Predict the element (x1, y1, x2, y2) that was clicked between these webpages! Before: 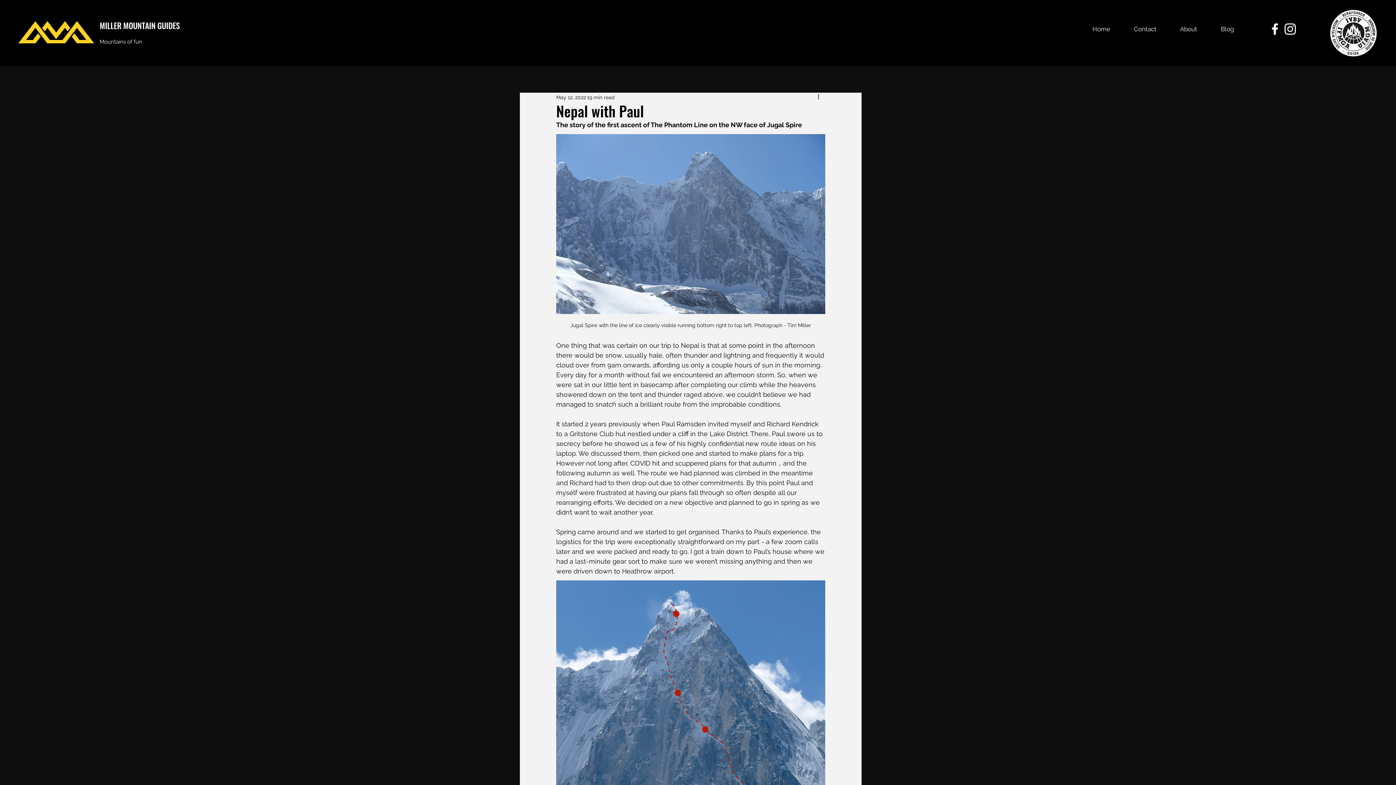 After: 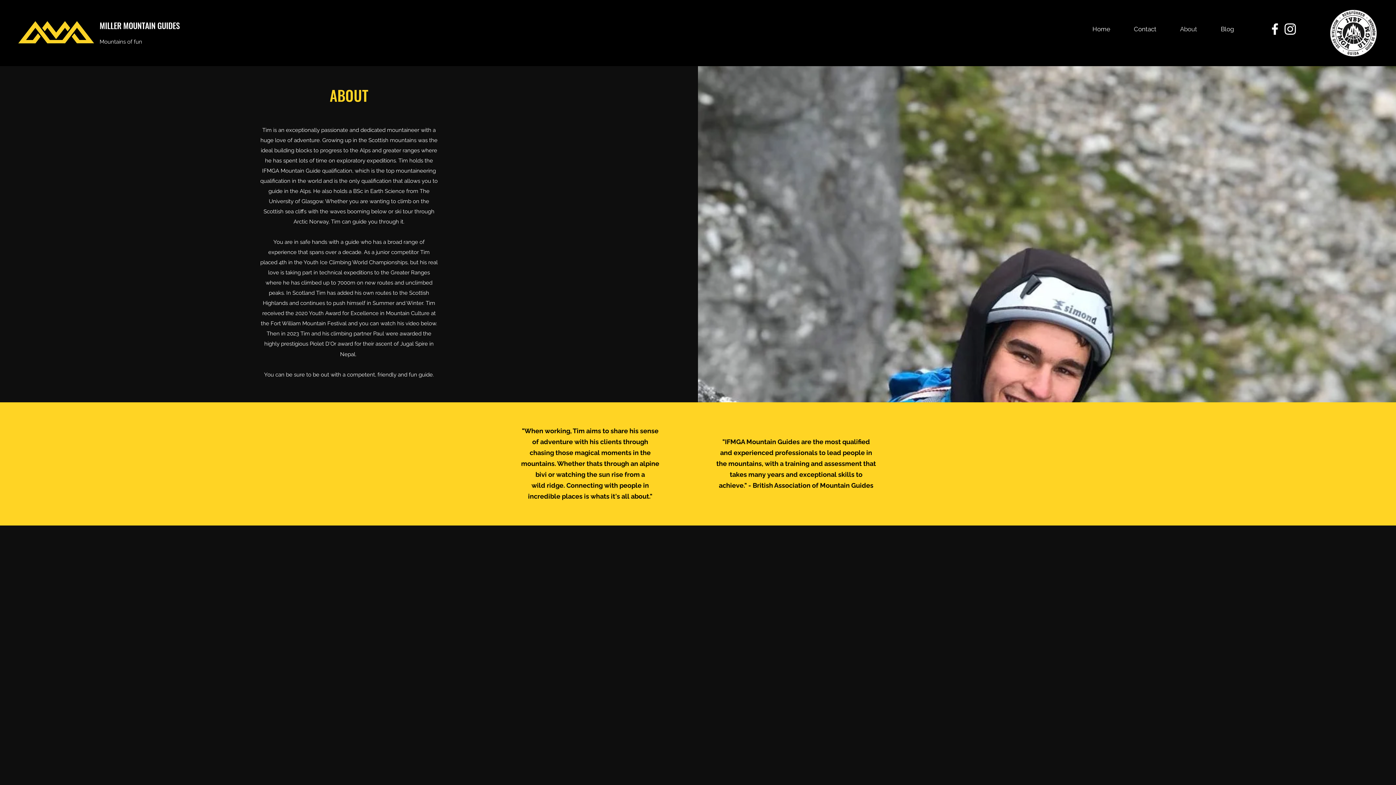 Action: bbox: (1176, 20, 1217, 38) label: About